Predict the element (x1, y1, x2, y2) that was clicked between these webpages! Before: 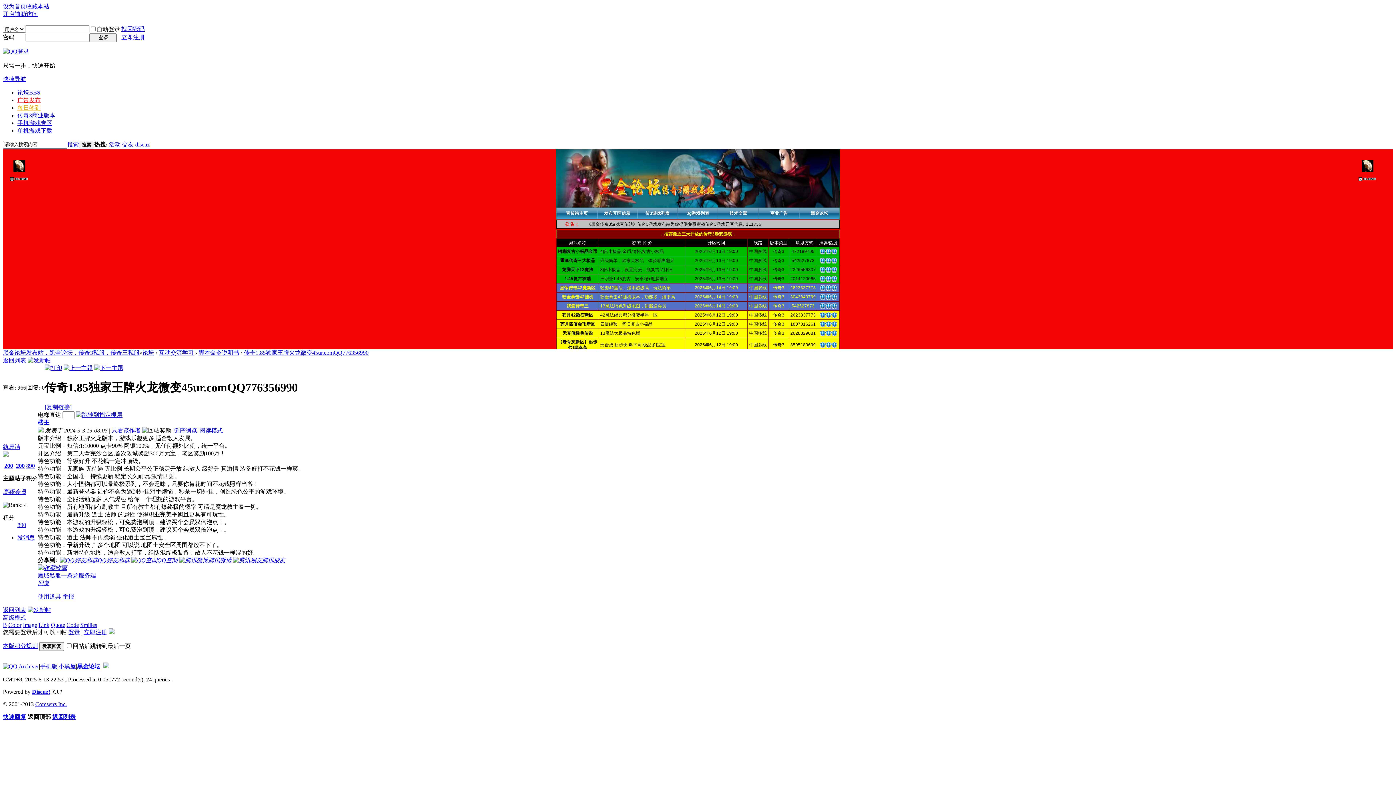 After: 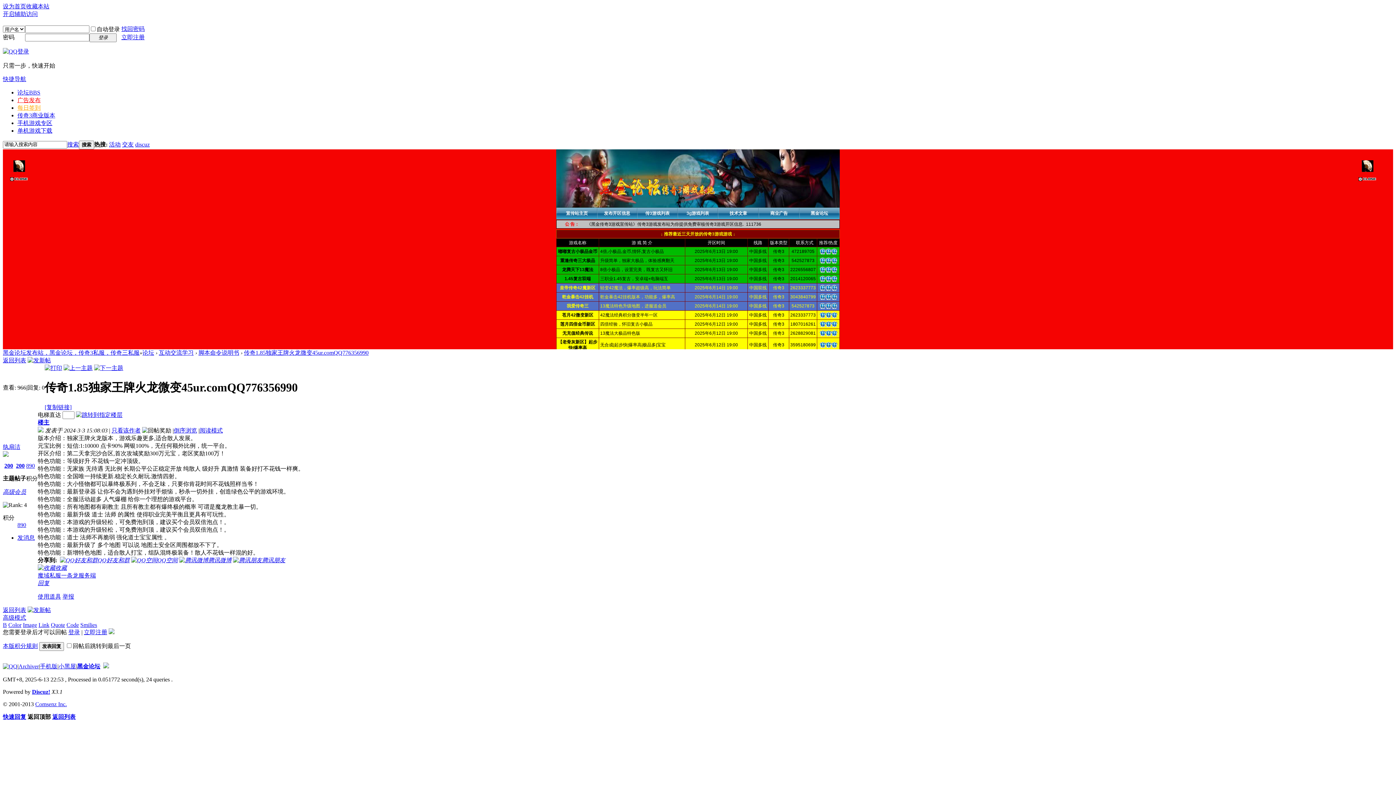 Action: bbox: (27, 607, 50, 613)